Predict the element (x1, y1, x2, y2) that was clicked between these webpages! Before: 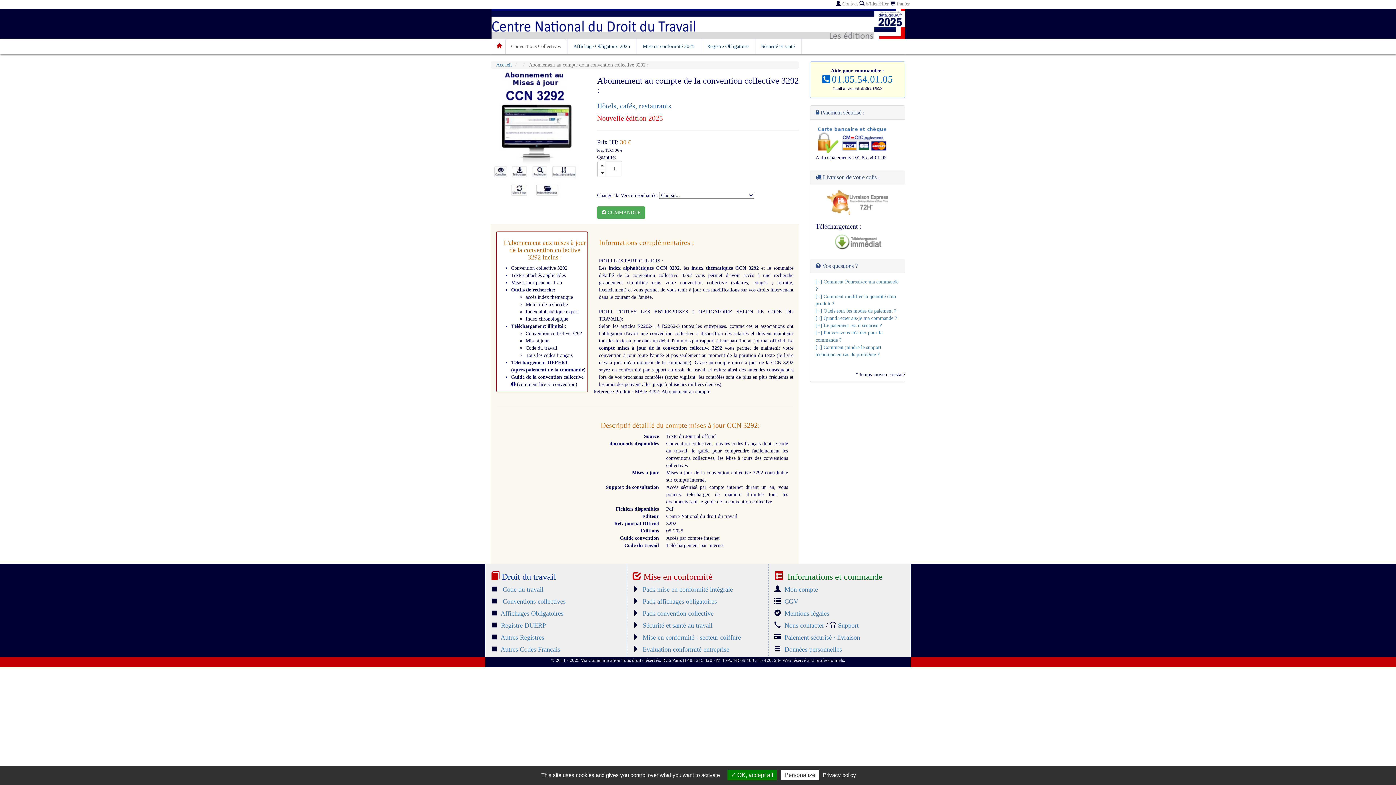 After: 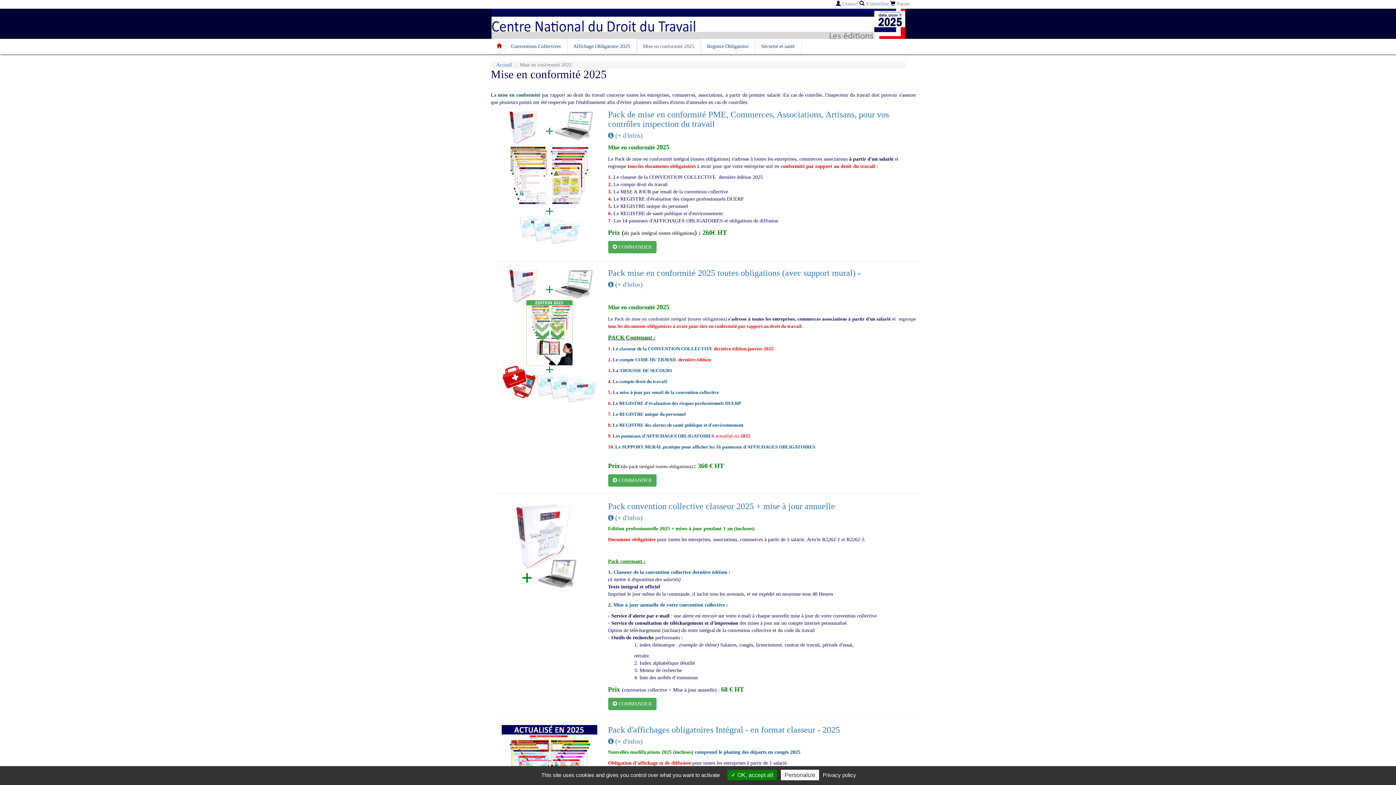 Action: label: Mise en conformité 2025 bbox: (637, 38, 700, 54)